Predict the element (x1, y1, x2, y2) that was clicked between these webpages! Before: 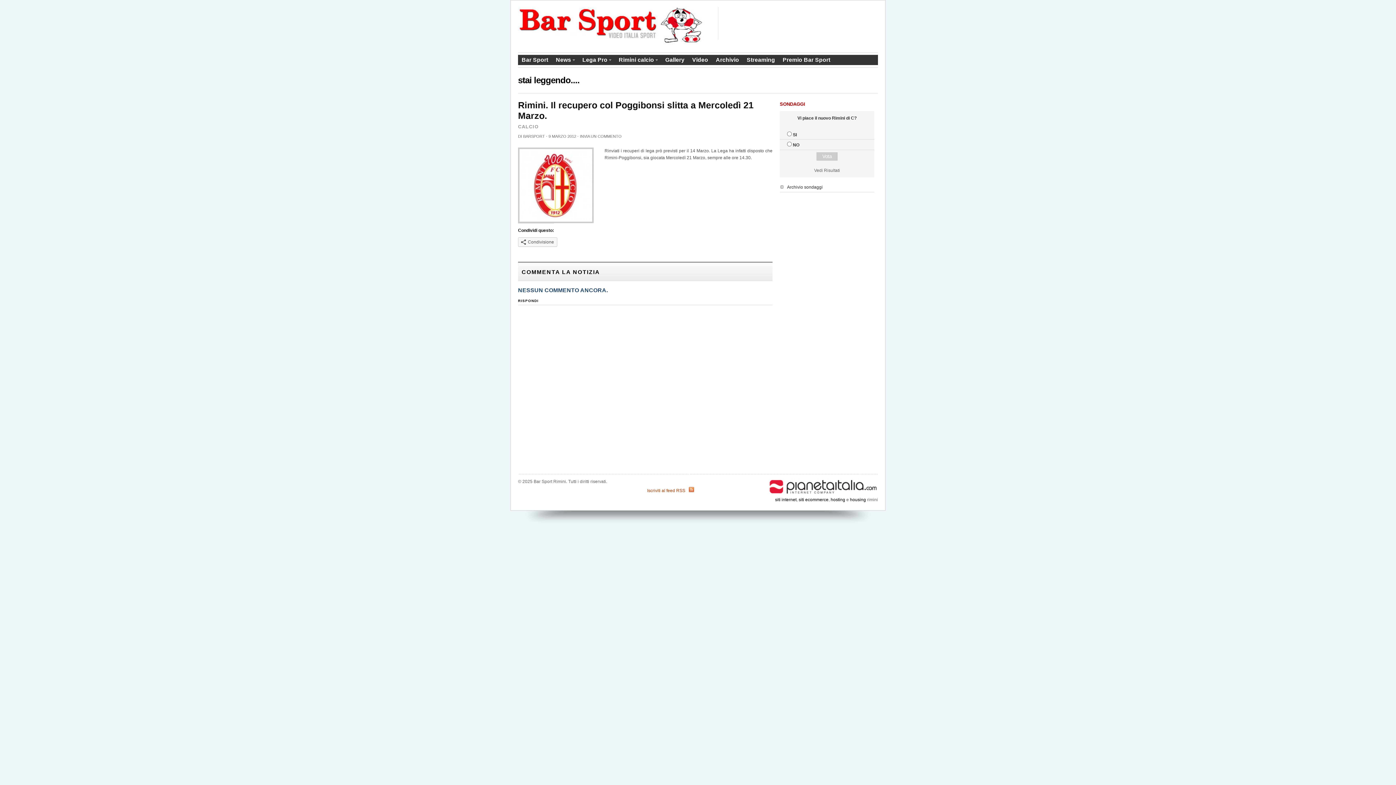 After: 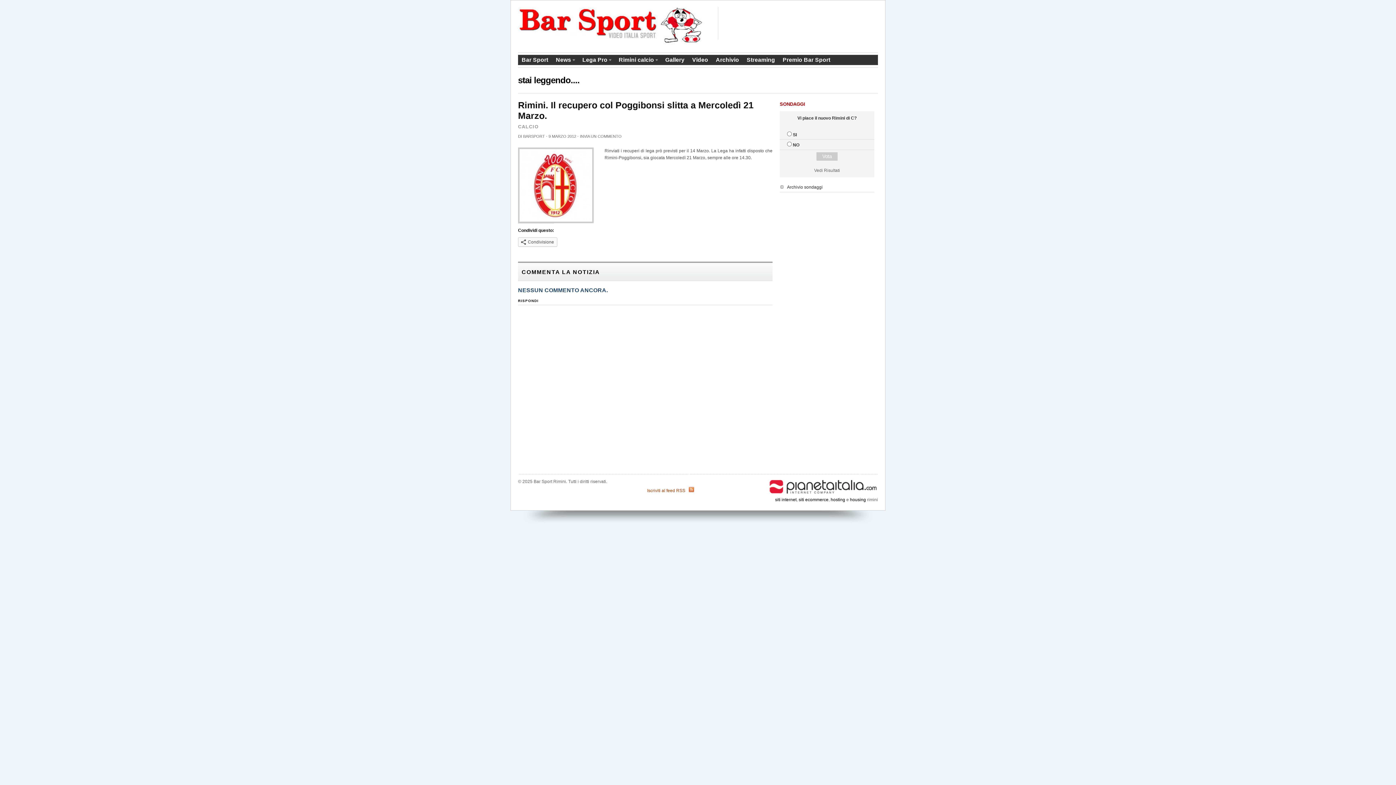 Action: bbox: (798, 497, 828, 502) label: siti ecommerce